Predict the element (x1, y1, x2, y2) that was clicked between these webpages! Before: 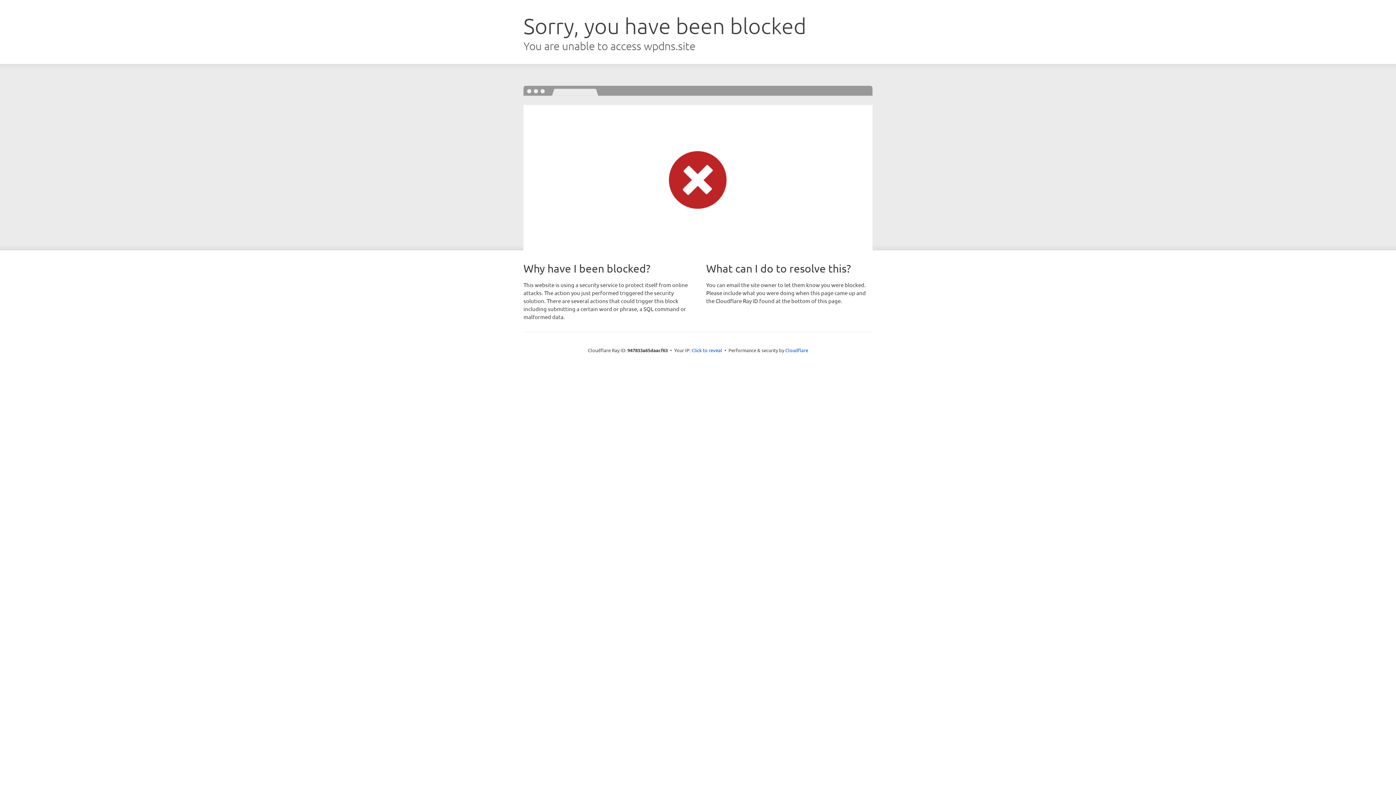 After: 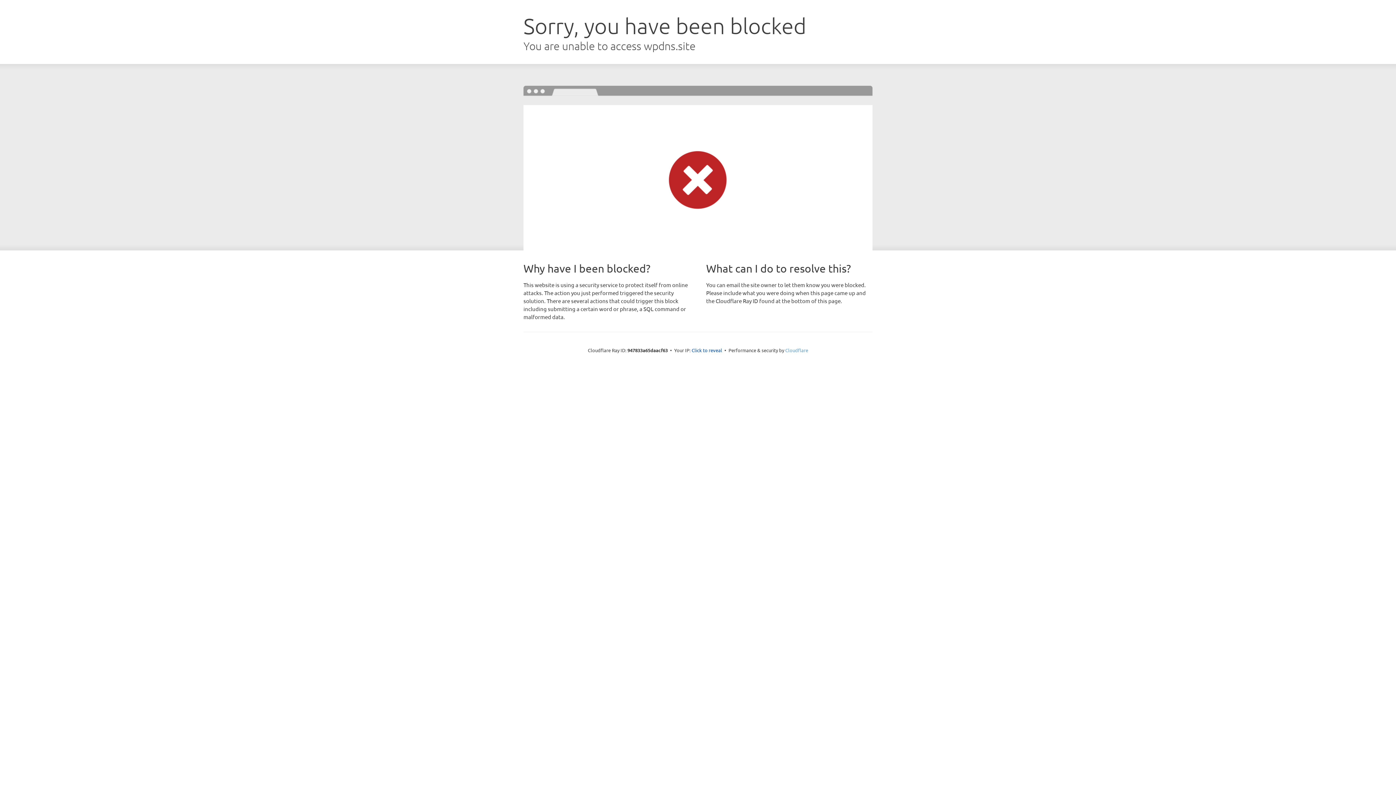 Action: label: Cloudflare bbox: (785, 347, 808, 353)